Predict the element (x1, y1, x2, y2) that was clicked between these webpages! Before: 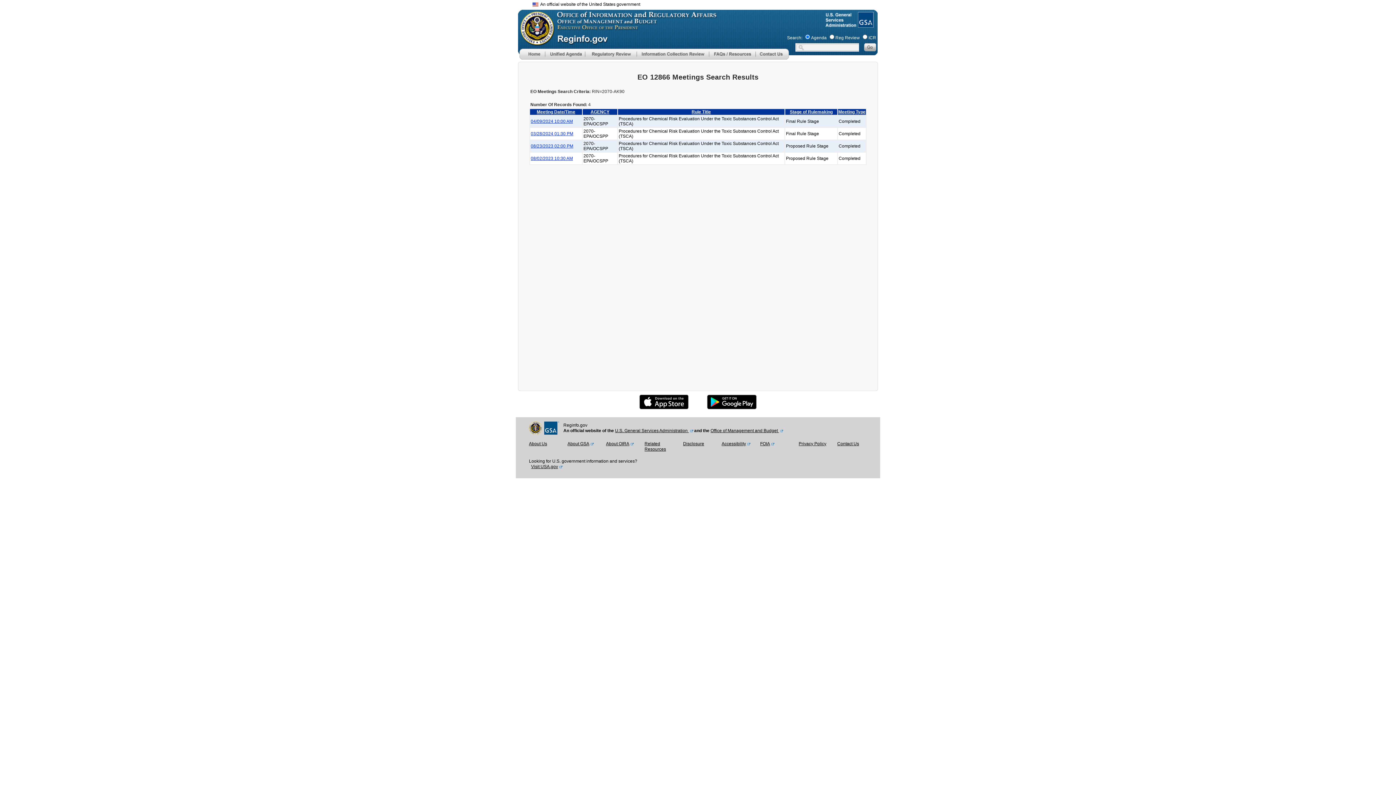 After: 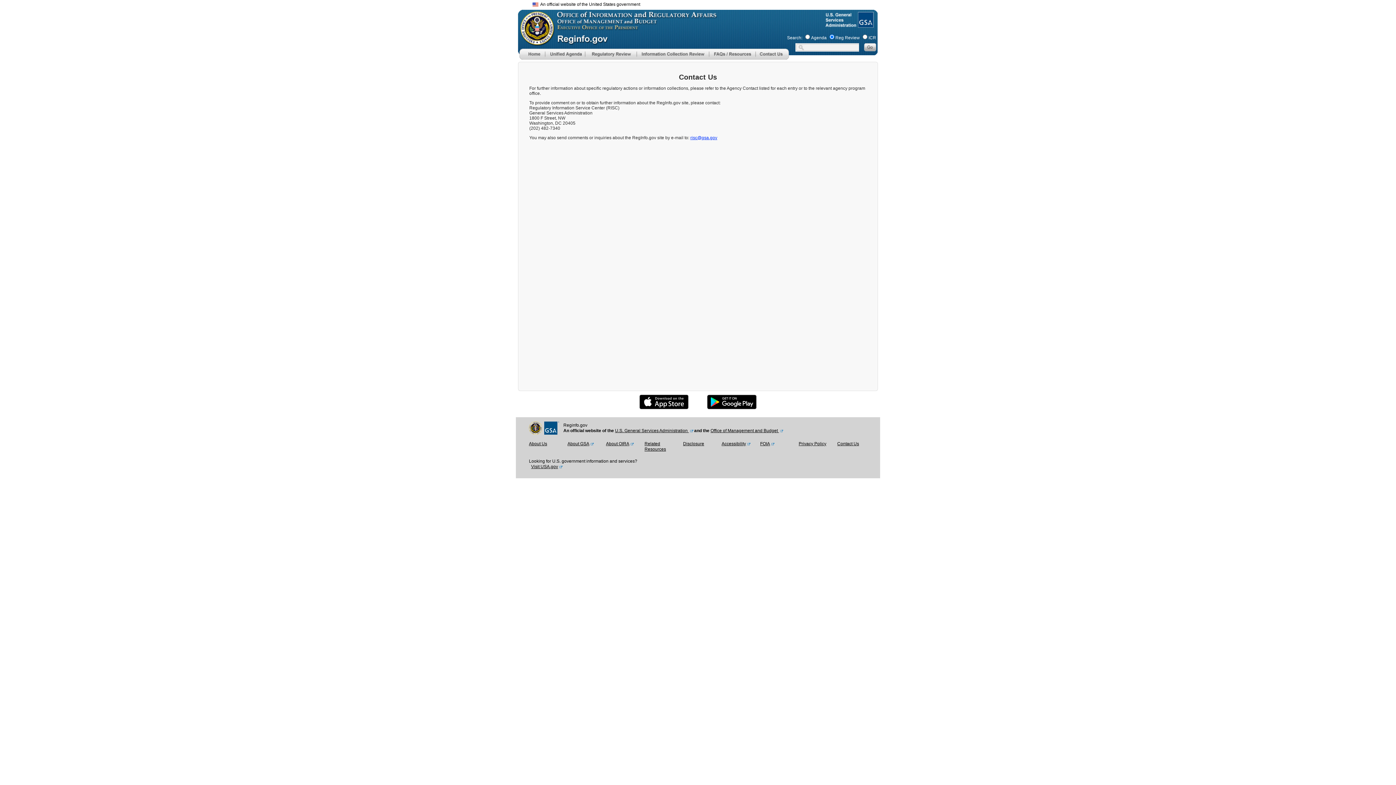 Action: label: Contact Us bbox: (755, 55, 789, 60)